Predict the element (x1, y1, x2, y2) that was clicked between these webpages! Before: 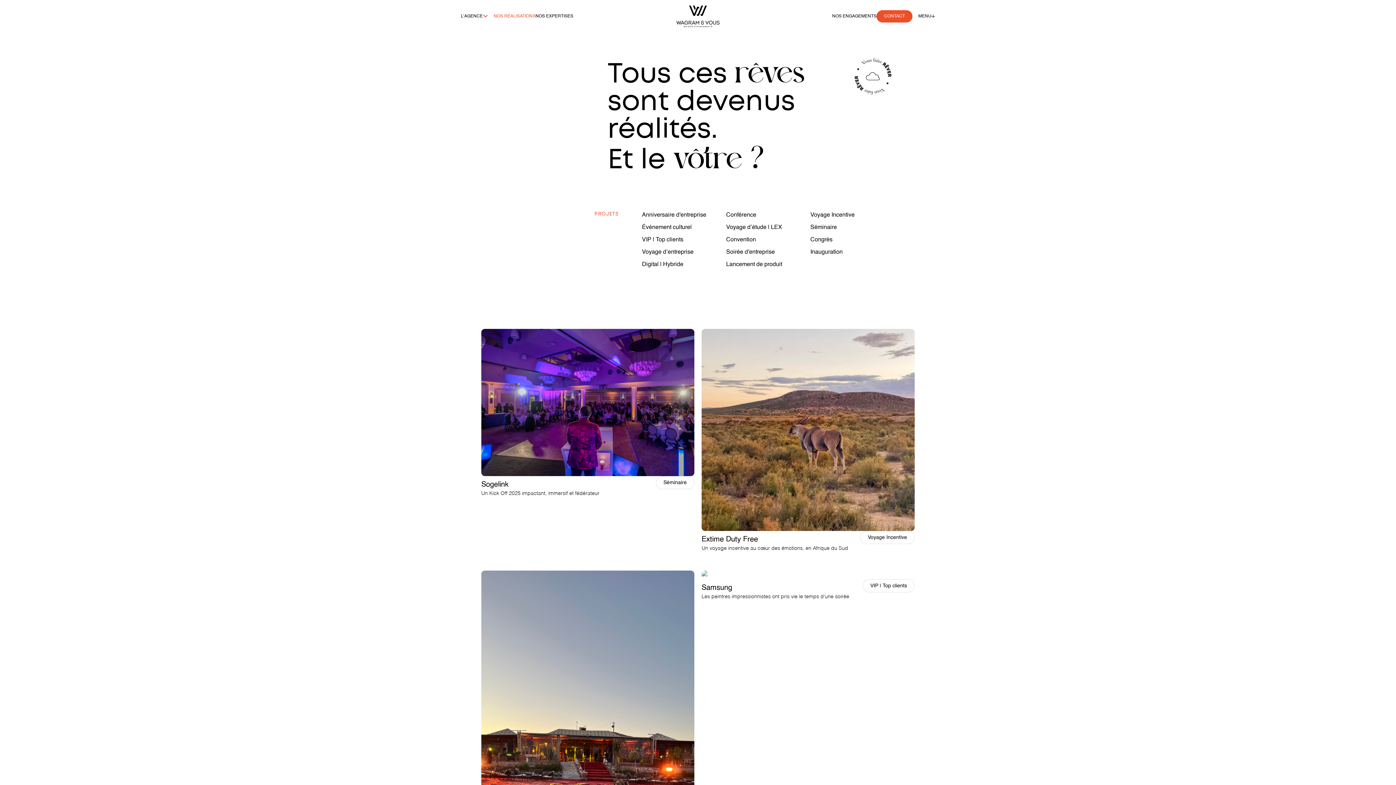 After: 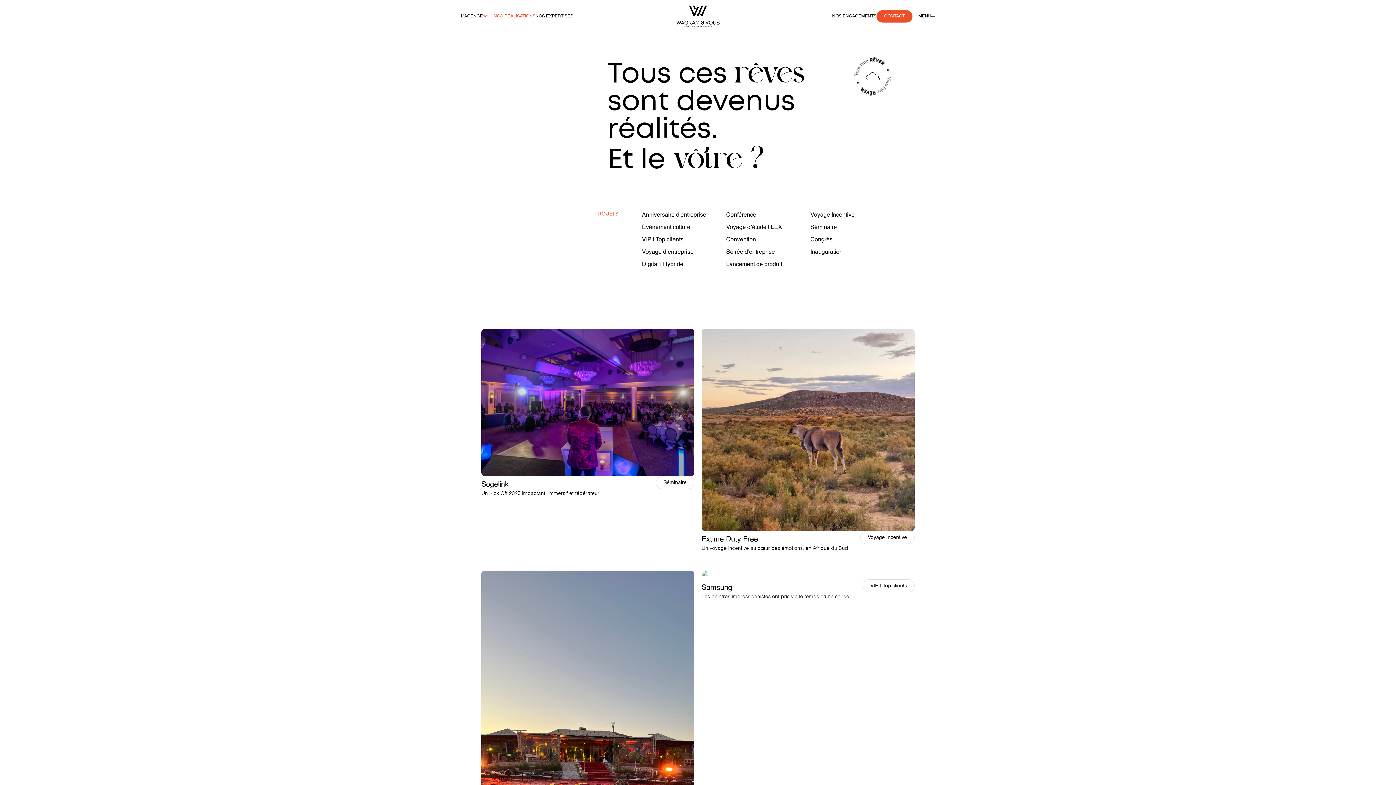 Action: label: NOS RÉALISATIONS bbox: (493, 11, 535, 21)